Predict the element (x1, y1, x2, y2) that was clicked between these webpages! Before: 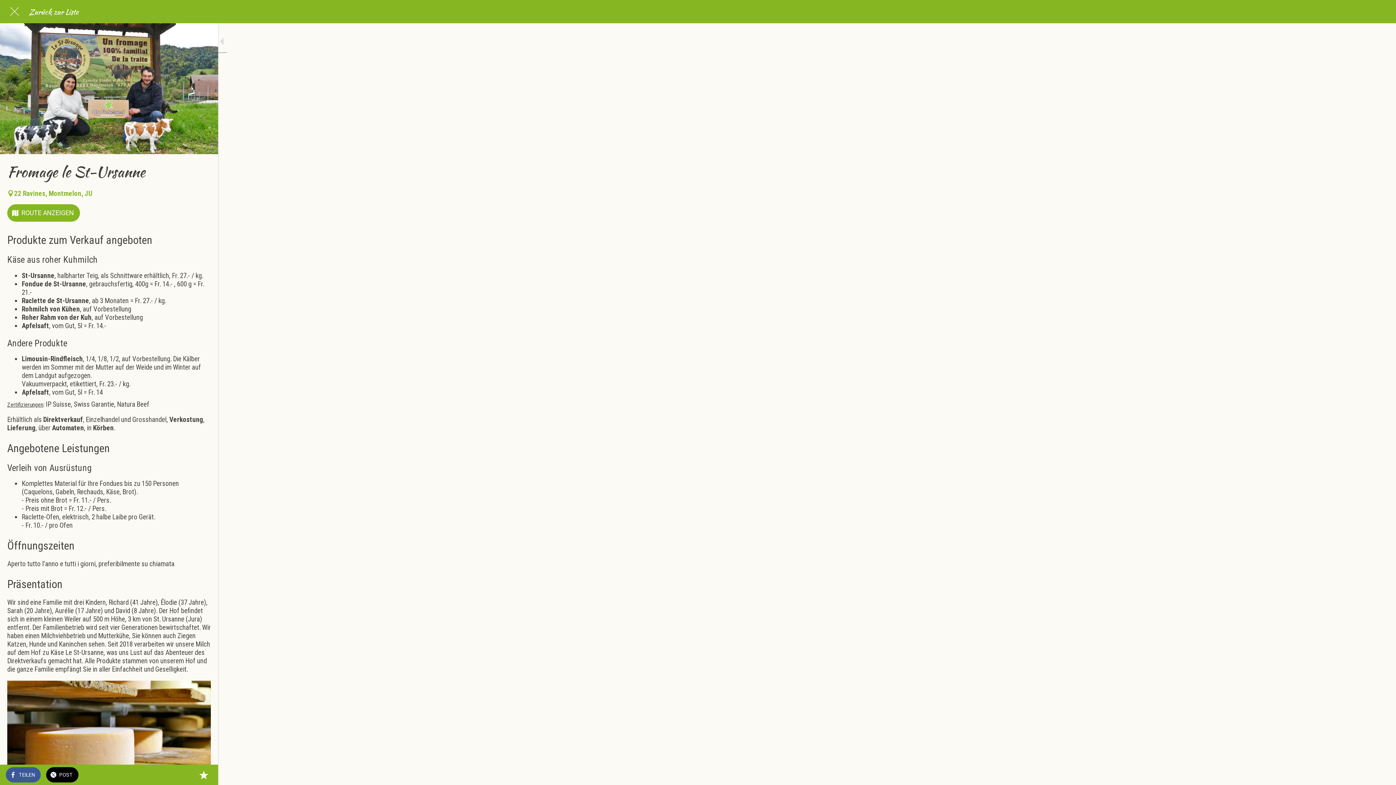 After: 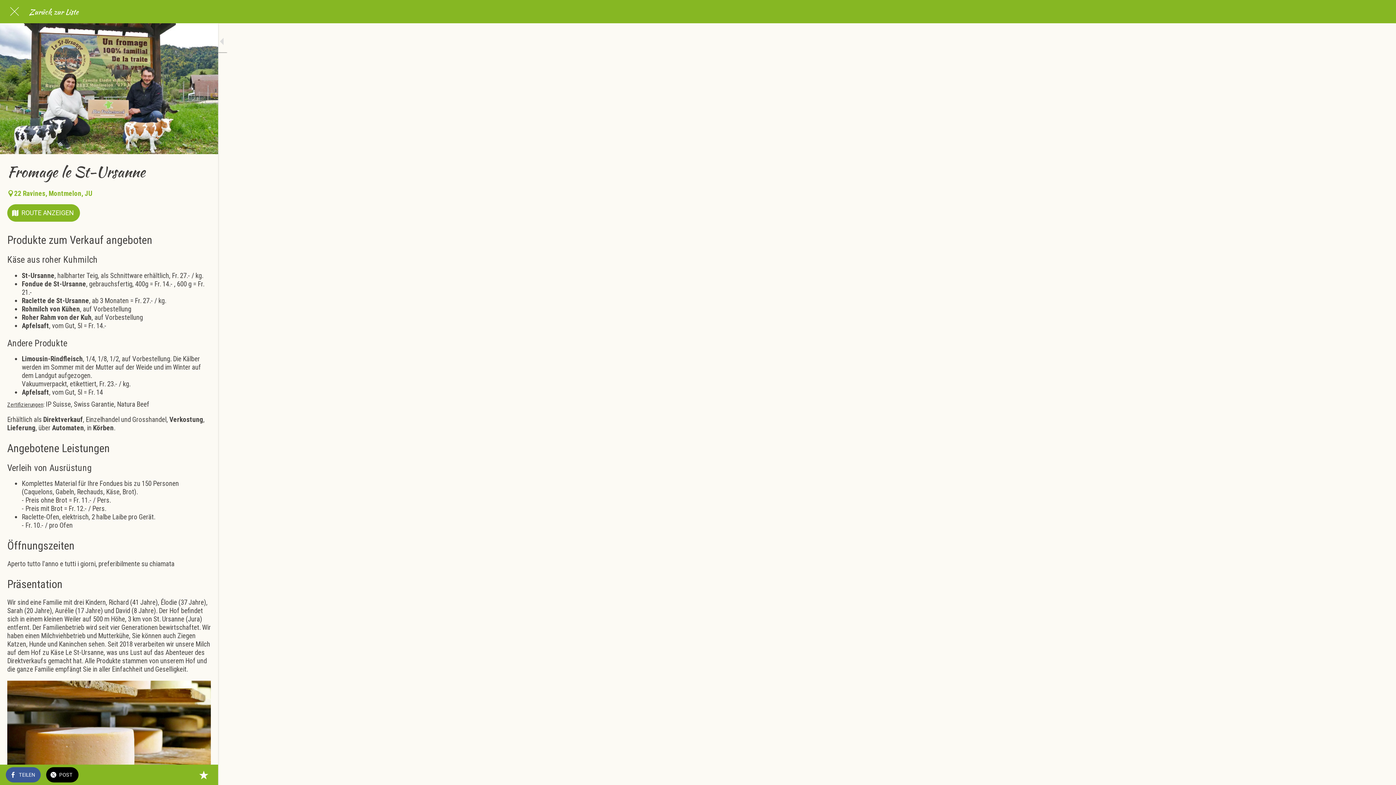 Action: bbox: (7, 204, 80, 221) label: ROUTE ANZEIGEN